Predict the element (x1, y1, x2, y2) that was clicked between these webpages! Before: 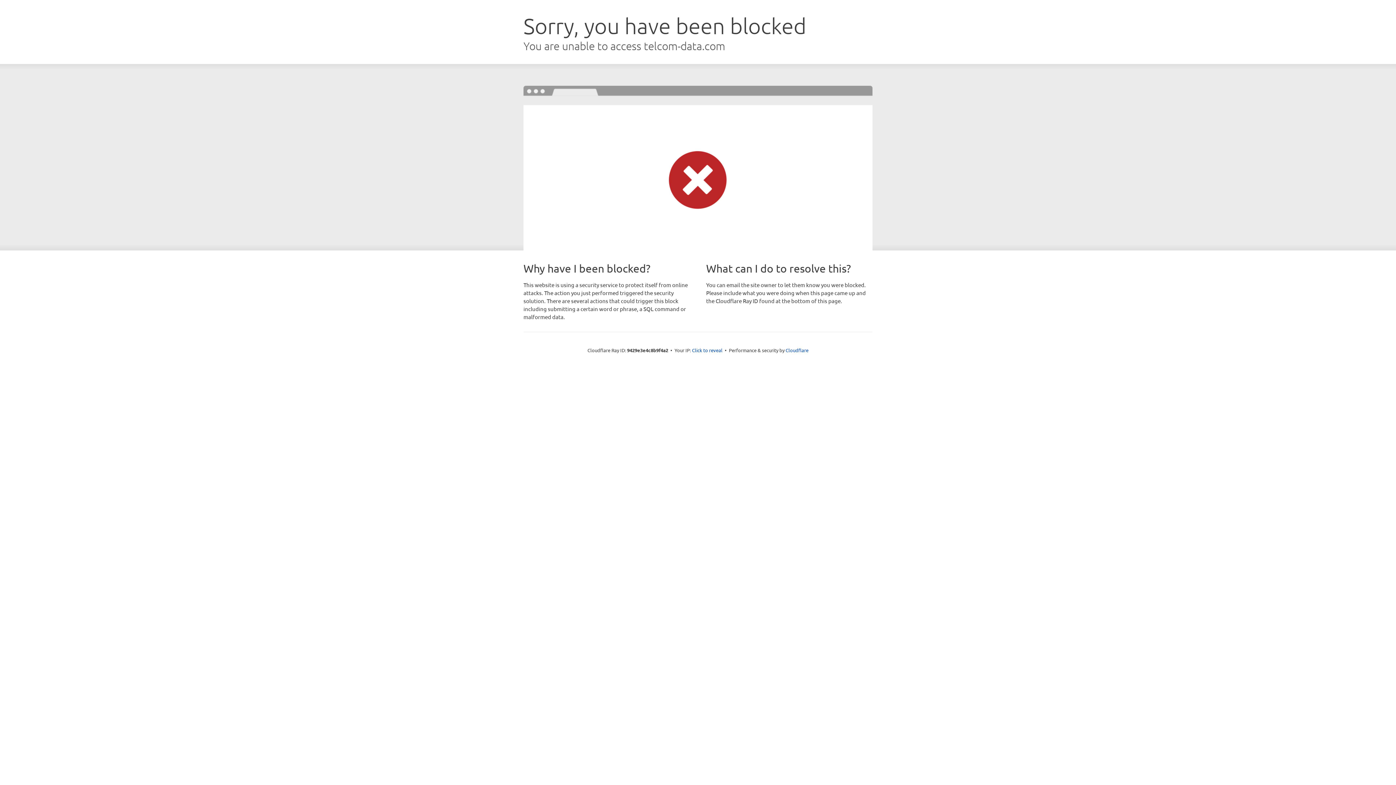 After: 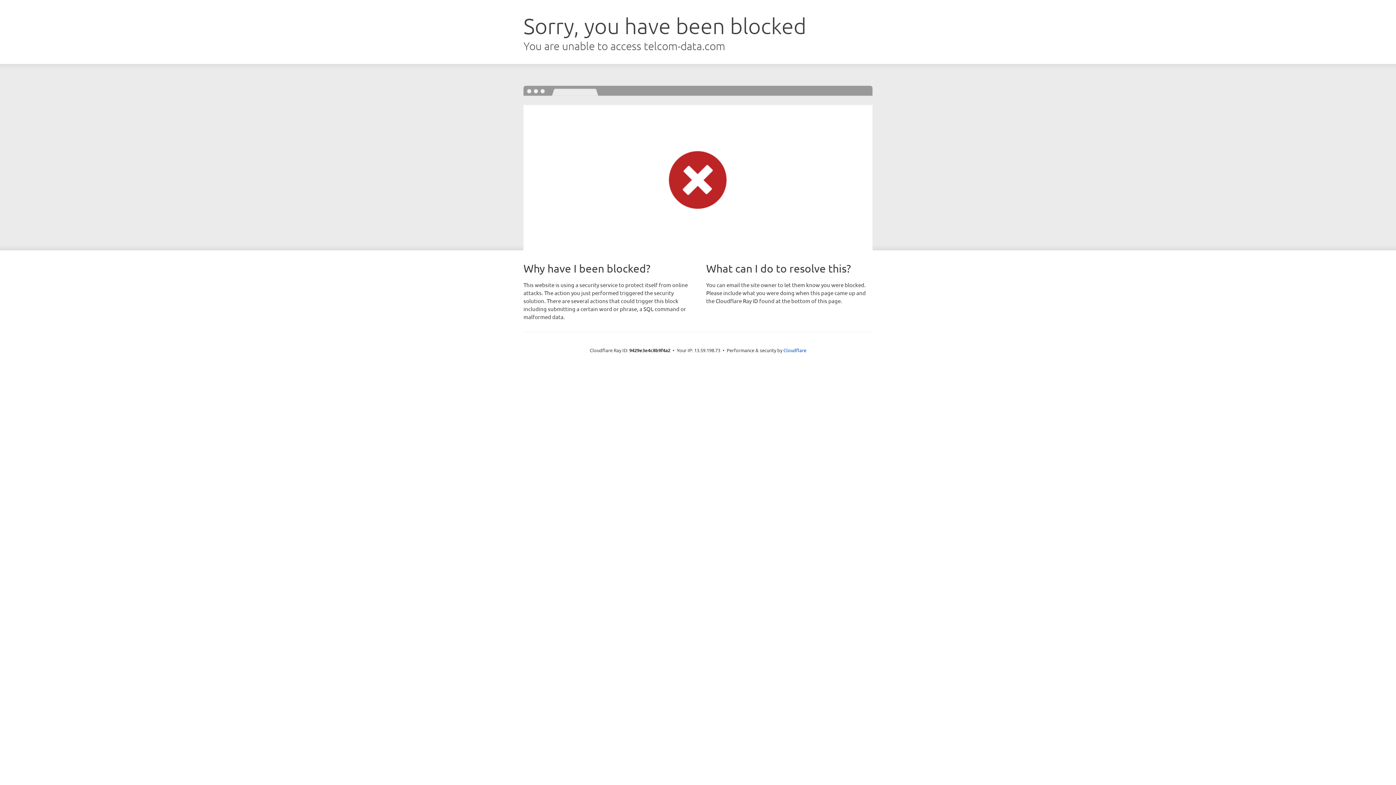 Action: bbox: (692, 346, 722, 353) label: Click to reveal